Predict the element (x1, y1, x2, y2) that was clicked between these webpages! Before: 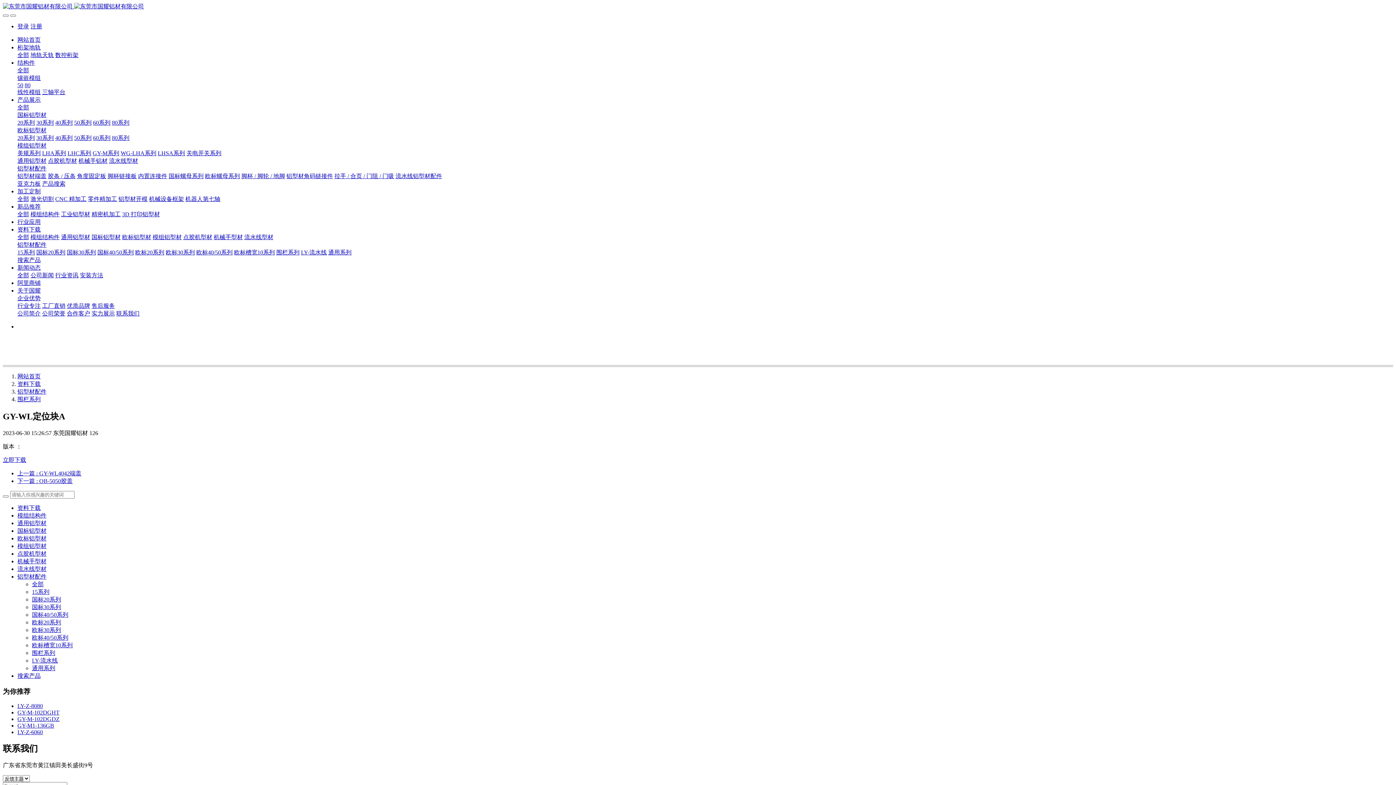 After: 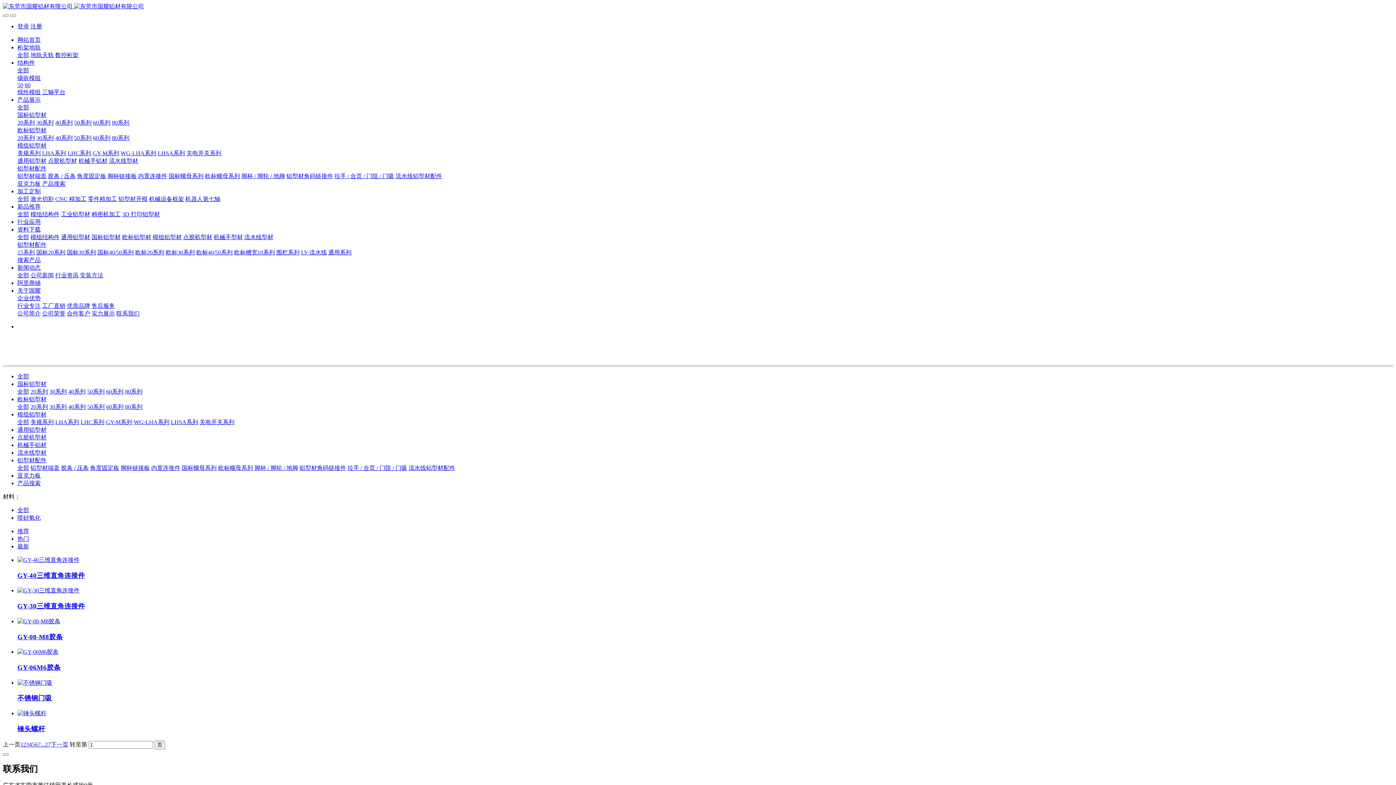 Action: bbox: (17, 165, 46, 171) label: 铝型材配件